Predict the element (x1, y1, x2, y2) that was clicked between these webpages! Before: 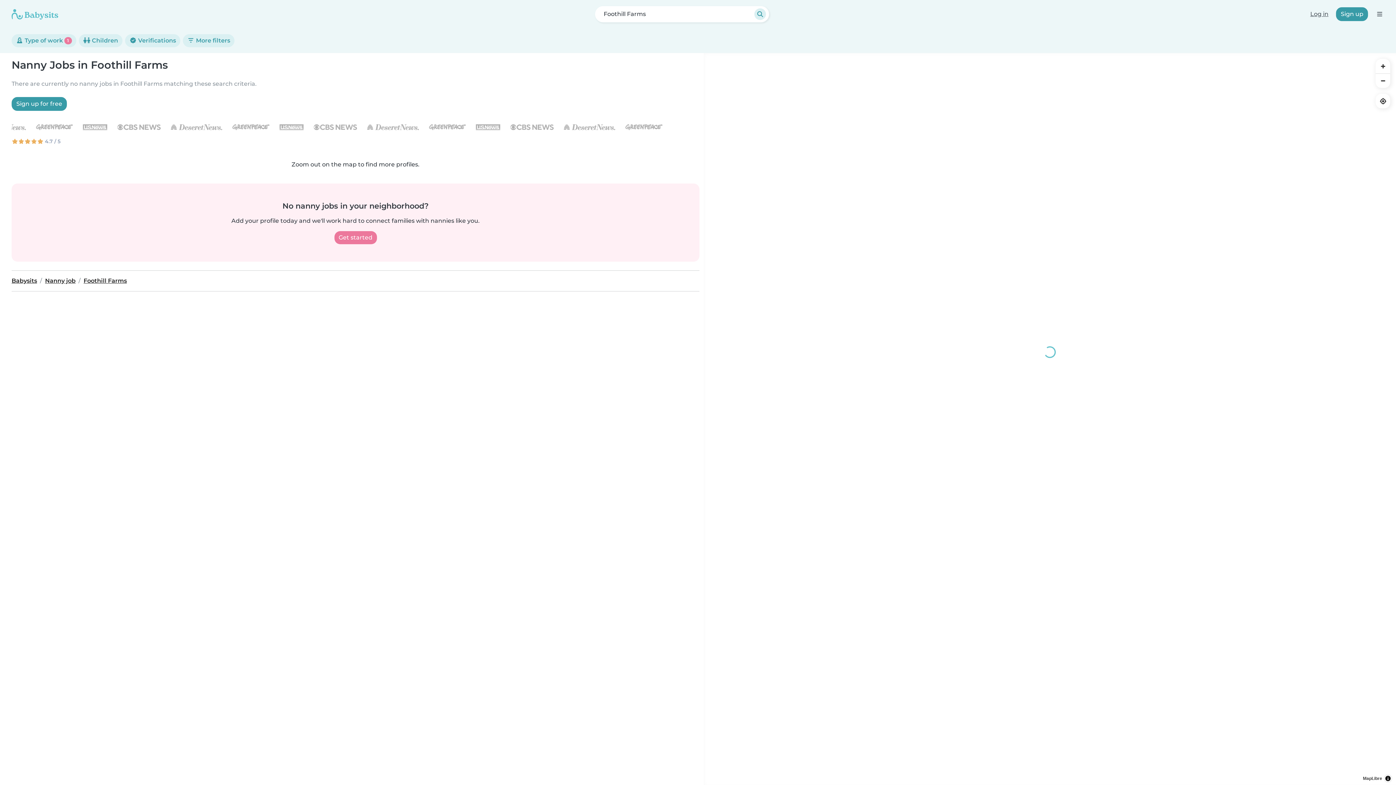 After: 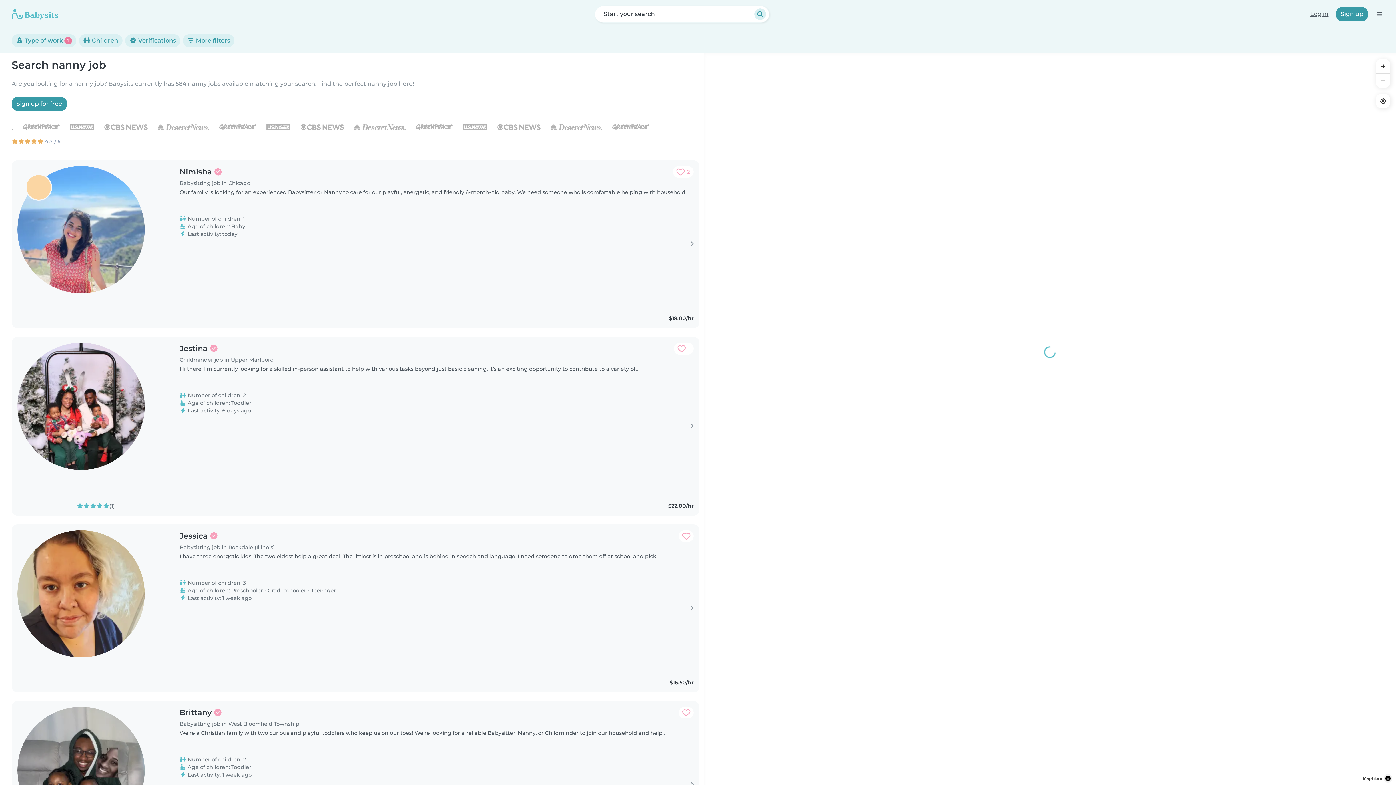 Action: label: Nanny job bbox: (45, 277, 75, 284)